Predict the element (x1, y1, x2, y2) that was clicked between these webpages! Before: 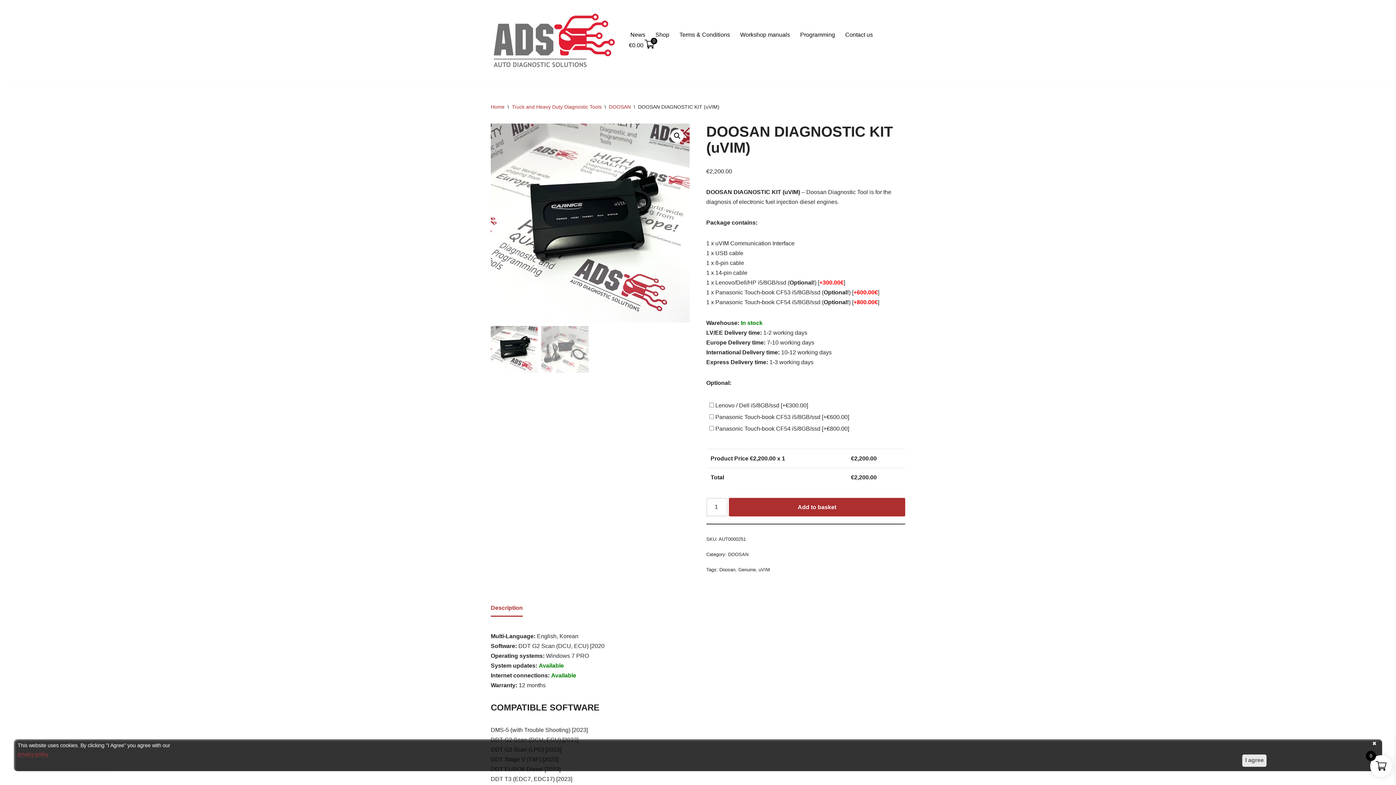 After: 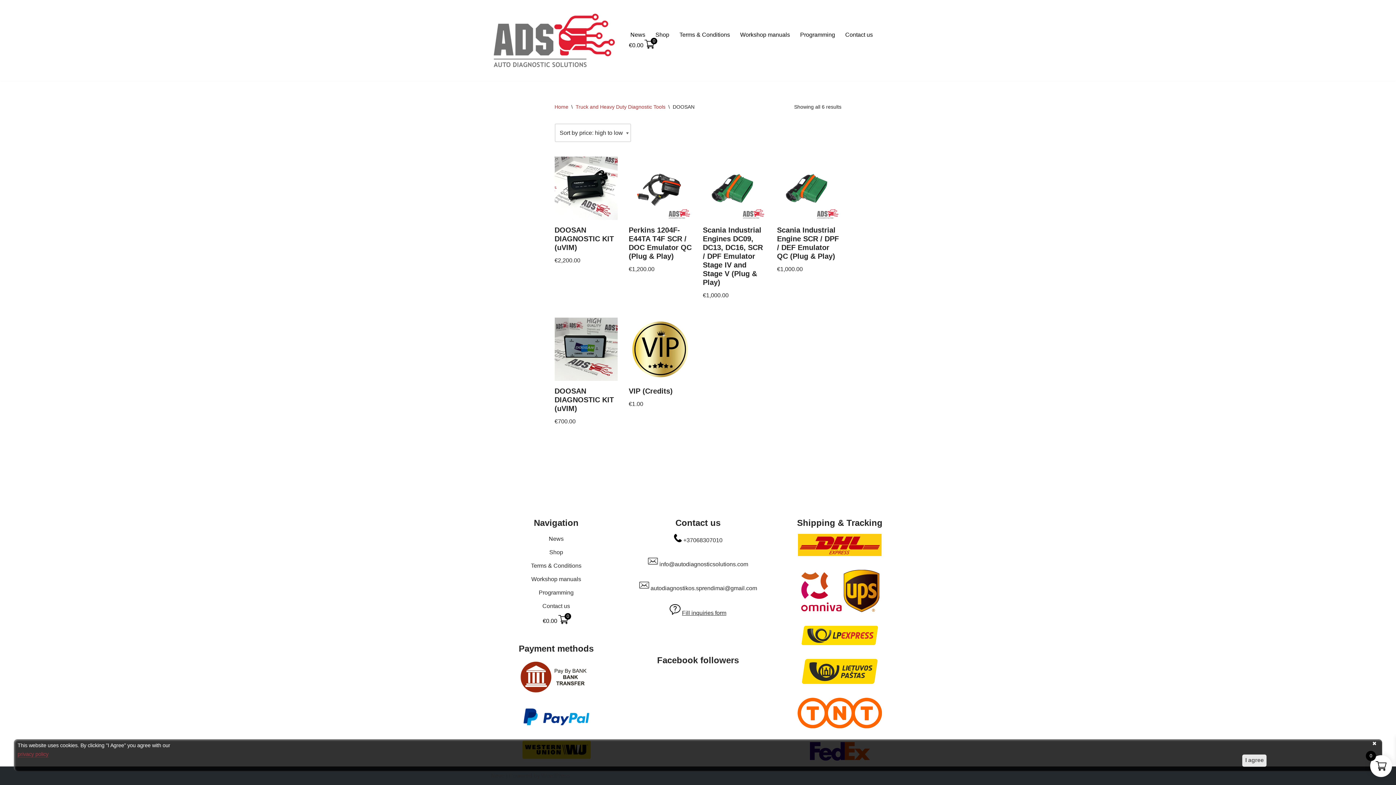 Action: bbox: (609, 103, 630, 109) label: DOOSAN